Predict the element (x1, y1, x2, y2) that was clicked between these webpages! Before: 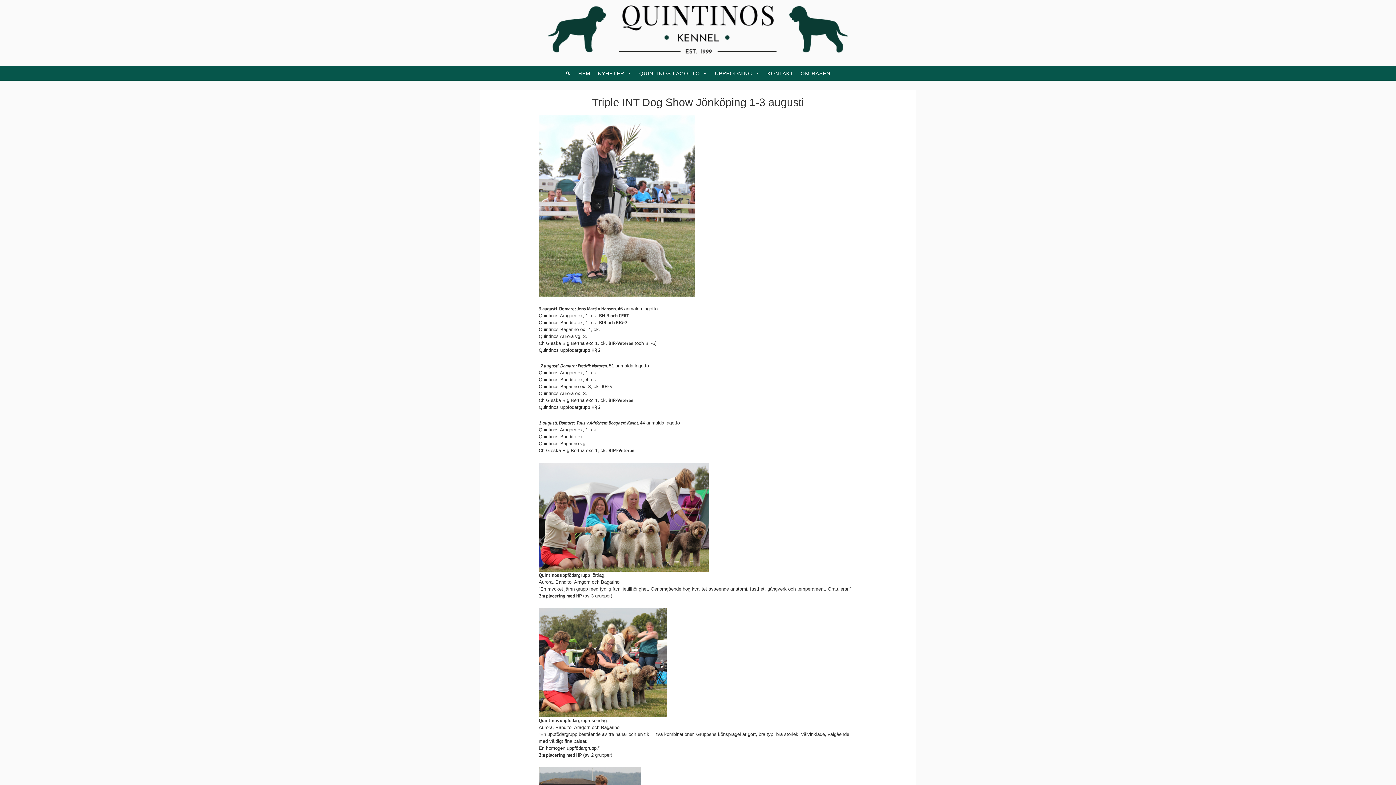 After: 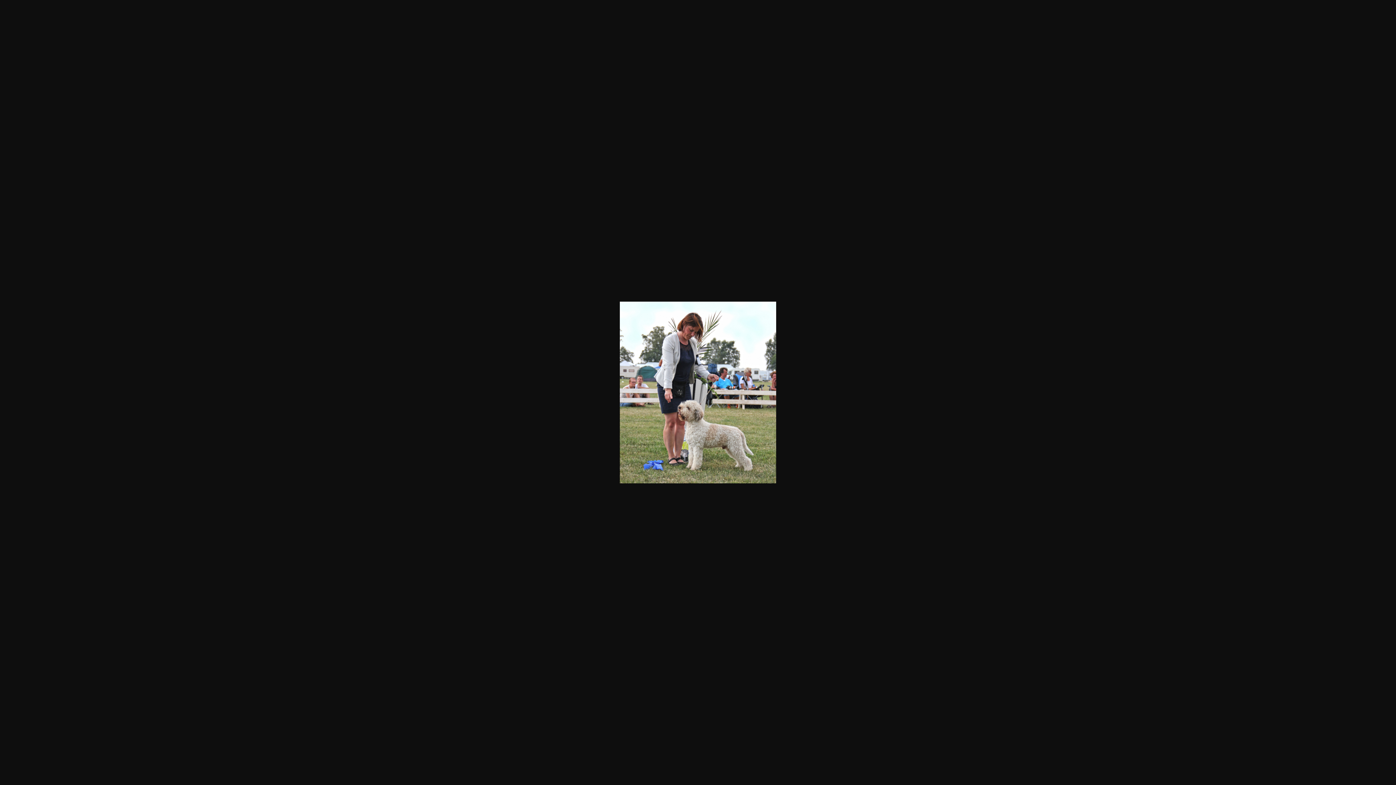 Action: bbox: (538, 115, 695, 121)